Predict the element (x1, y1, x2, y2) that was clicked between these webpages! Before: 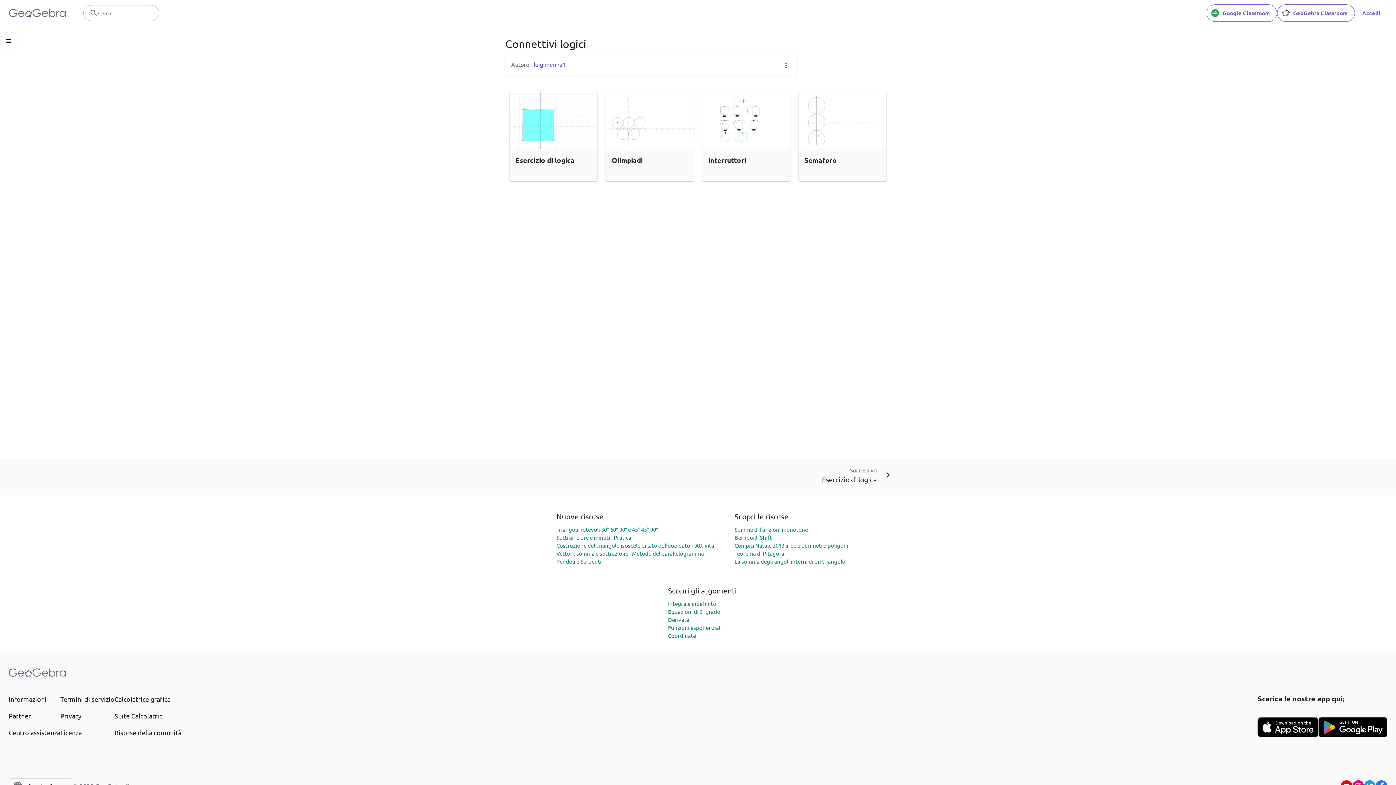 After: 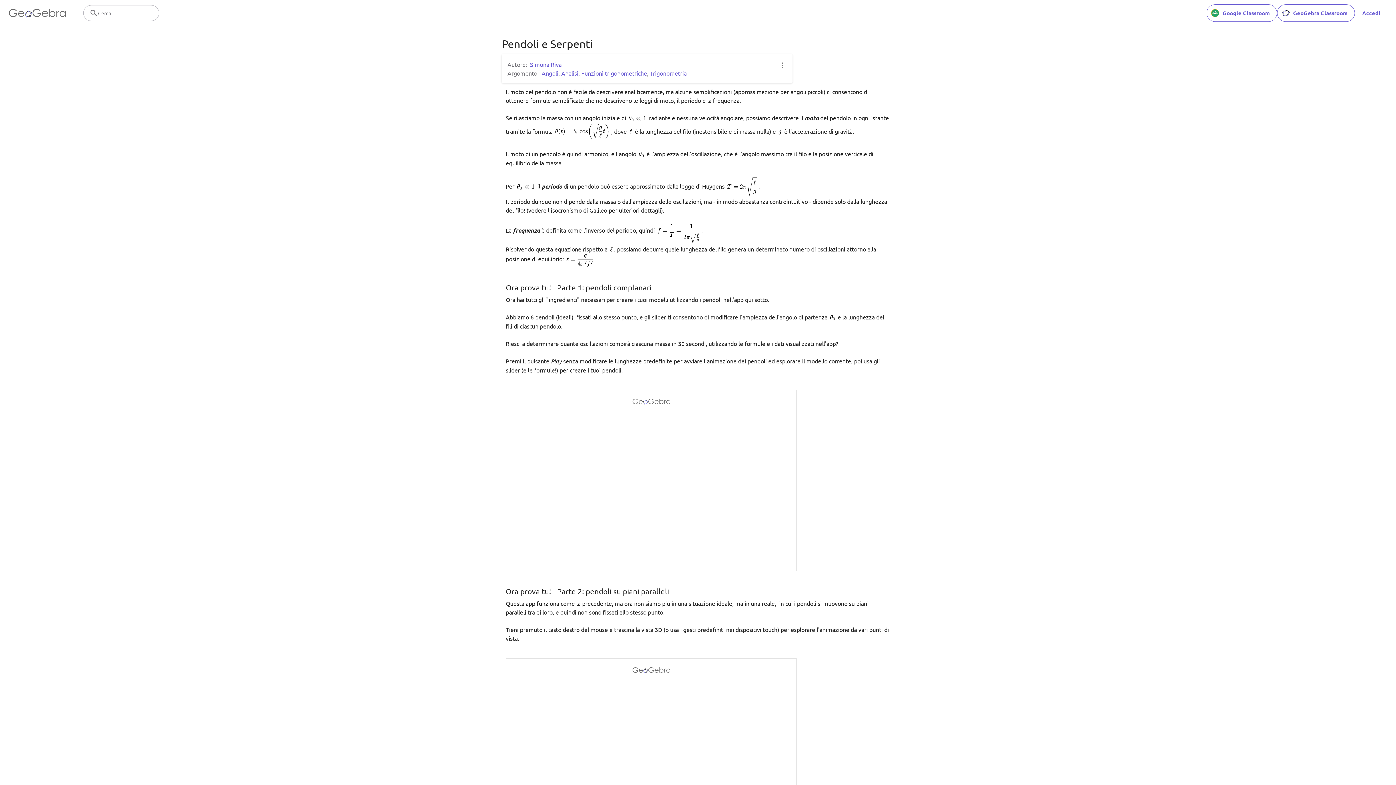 Action: bbox: (556, 558, 601, 564) label: Pendoli e Serpenti